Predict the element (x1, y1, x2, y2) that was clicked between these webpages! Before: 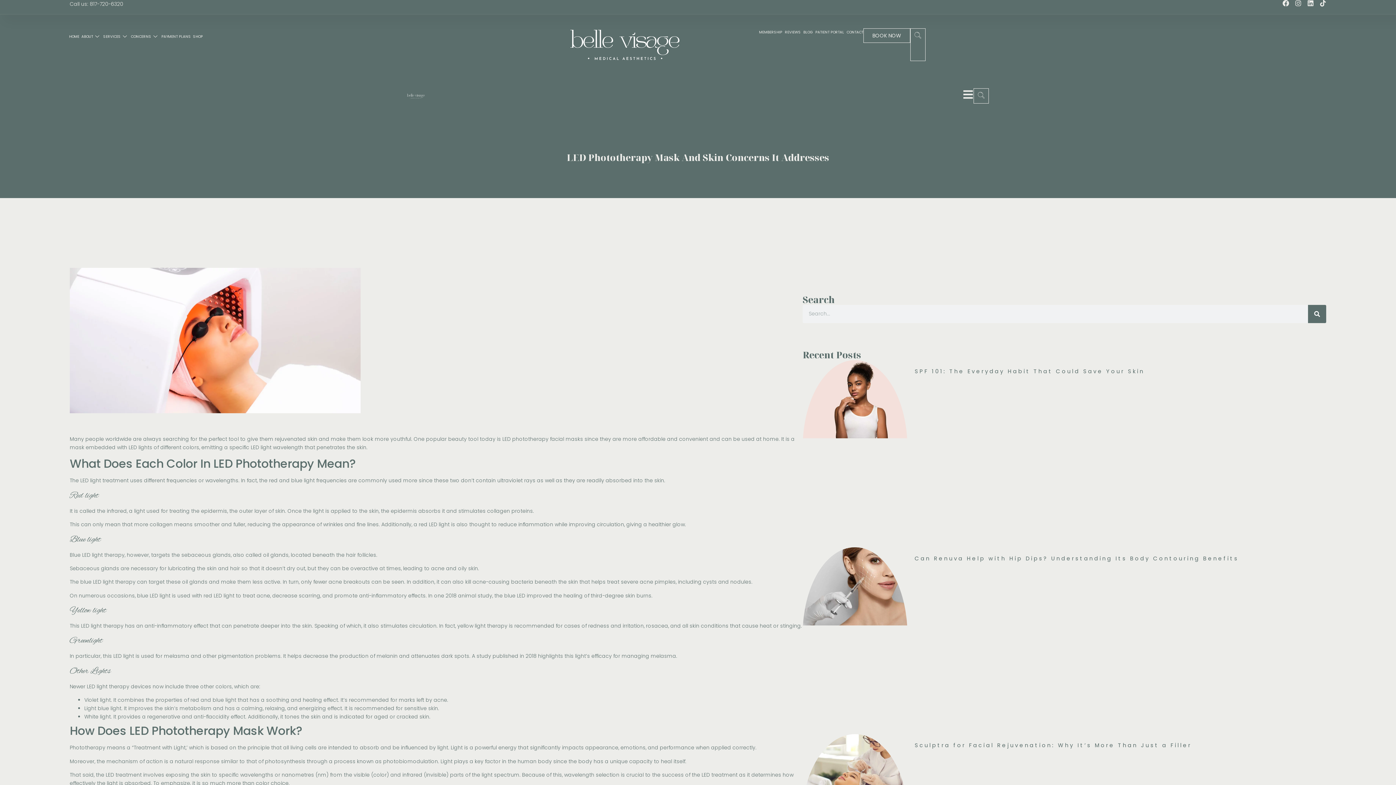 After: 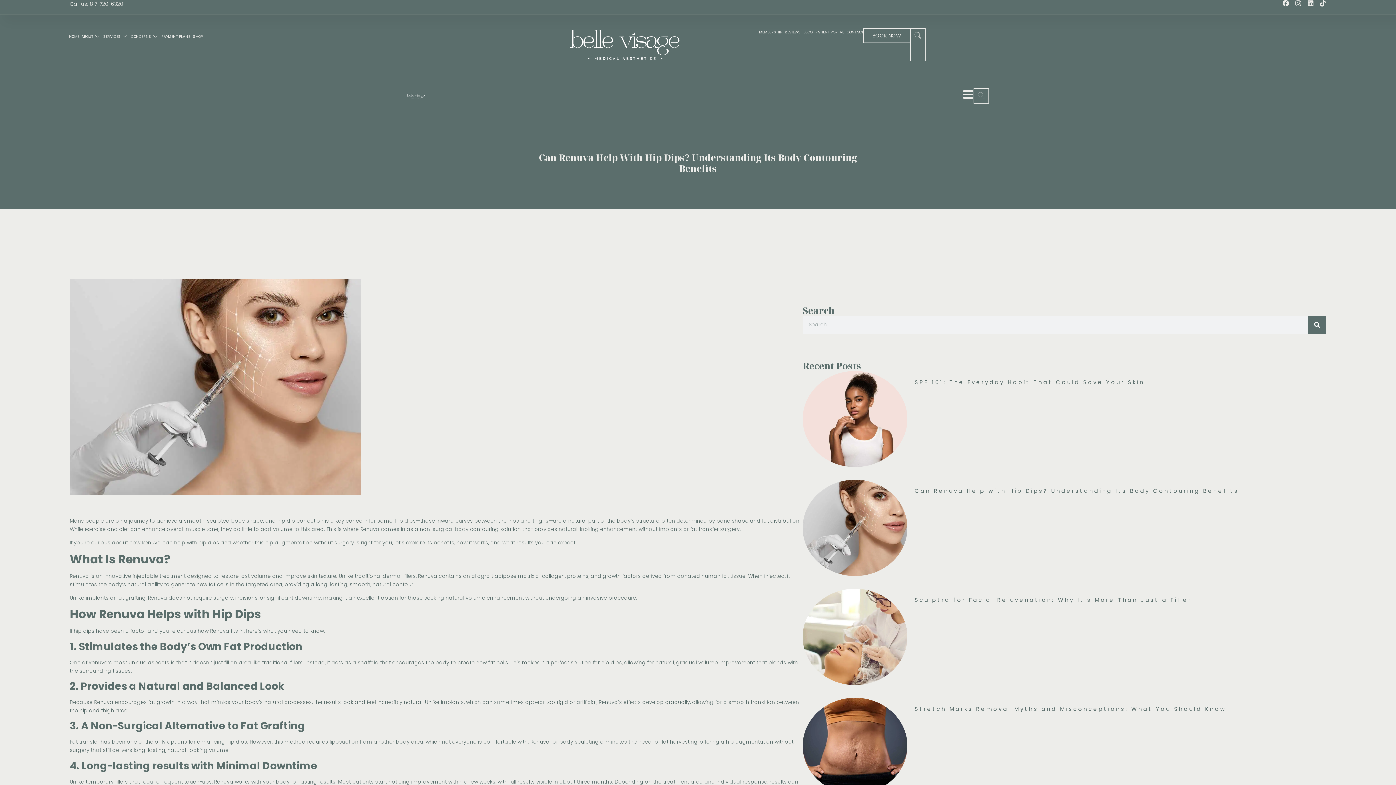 Action: bbox: (802, 547, 907, 721)